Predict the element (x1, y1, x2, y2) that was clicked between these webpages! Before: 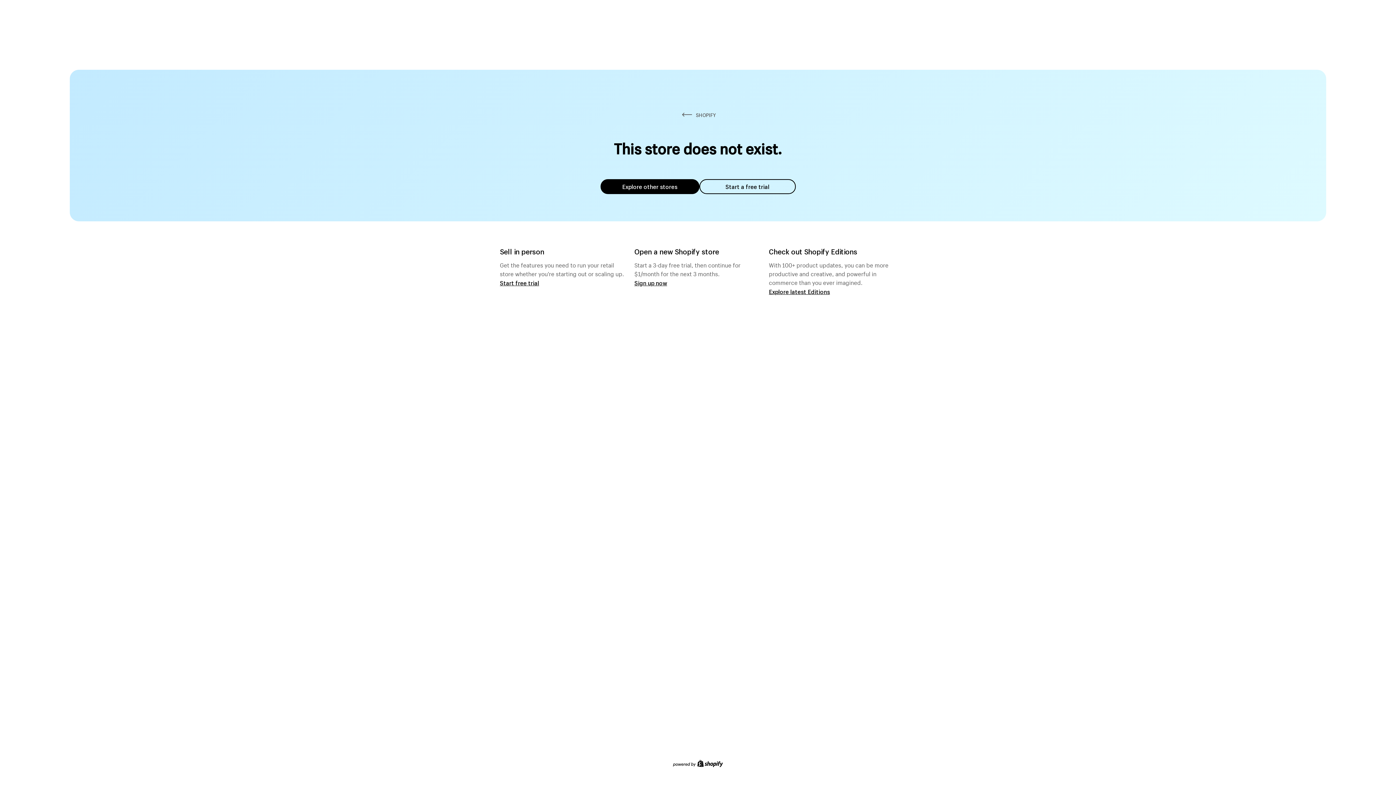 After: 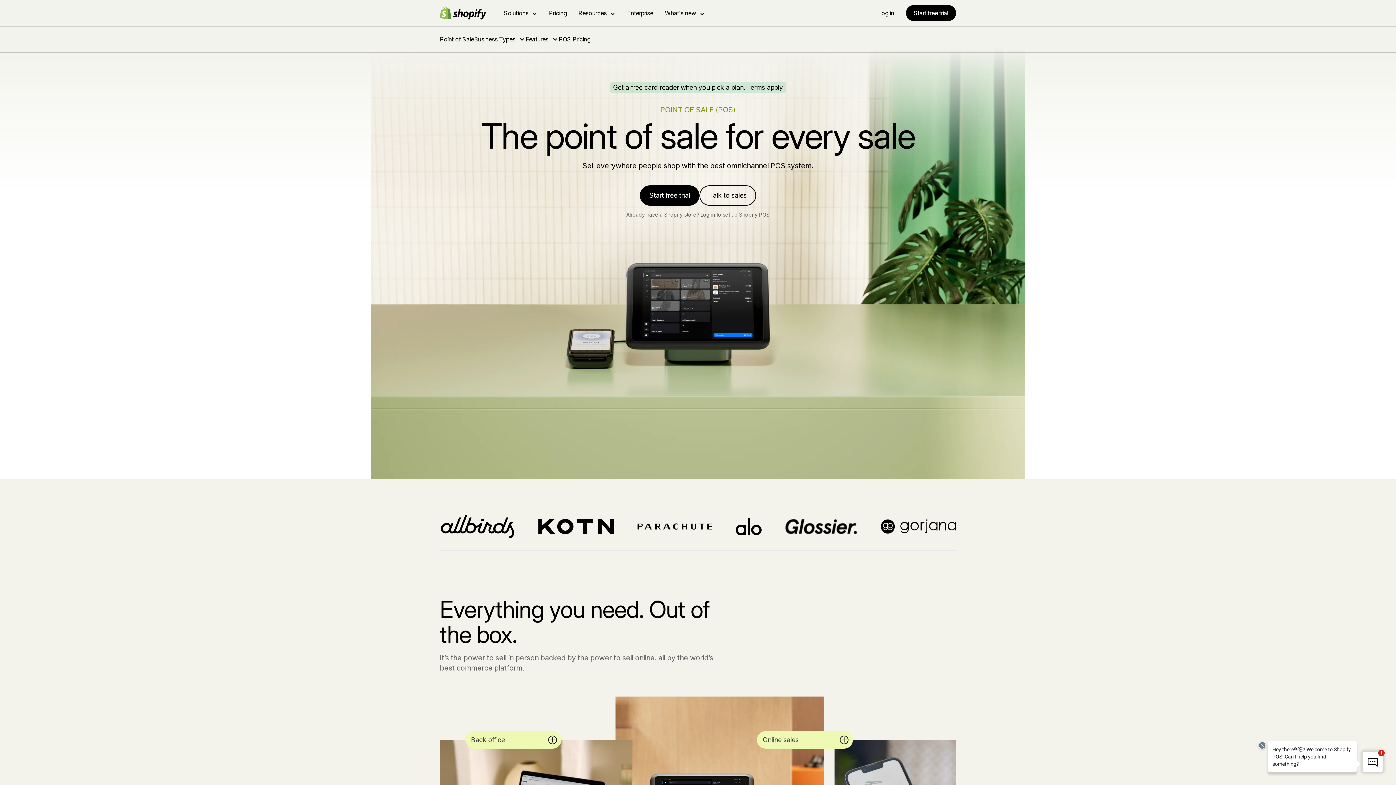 Action: bbox: (500, 279, 539, 286) label: Start free trial